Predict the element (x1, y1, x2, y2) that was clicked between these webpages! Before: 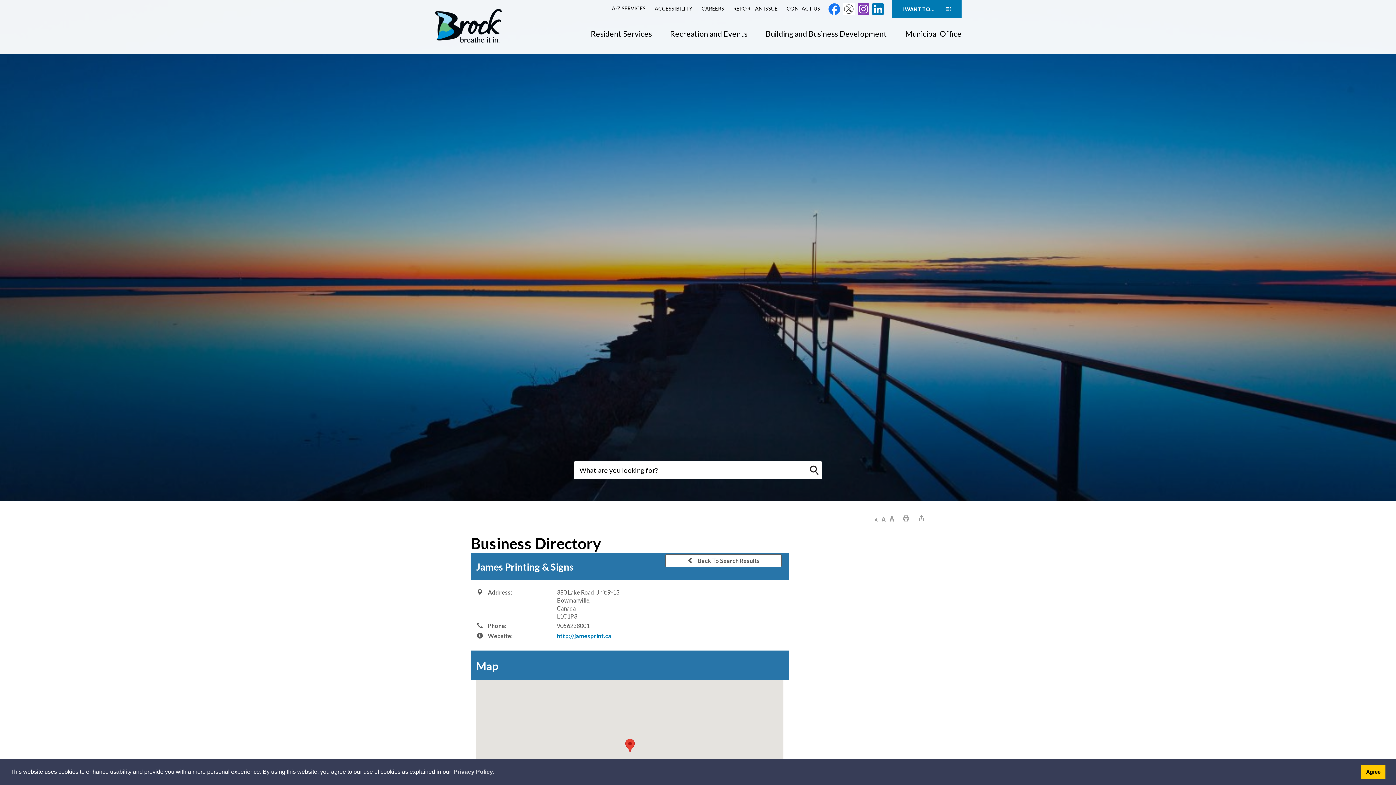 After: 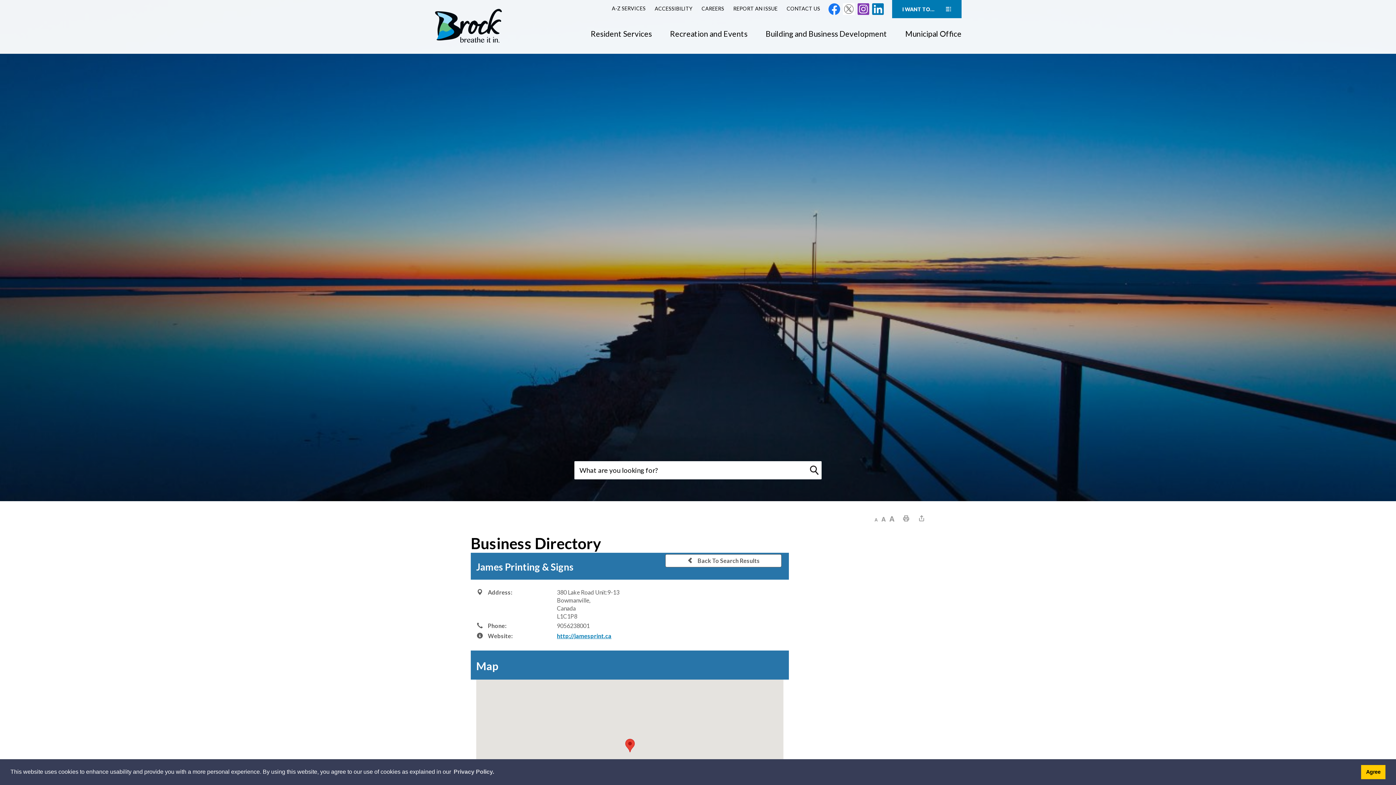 Action: bbox: (557, 632, 611, 639) label: http://jamesprint.ca